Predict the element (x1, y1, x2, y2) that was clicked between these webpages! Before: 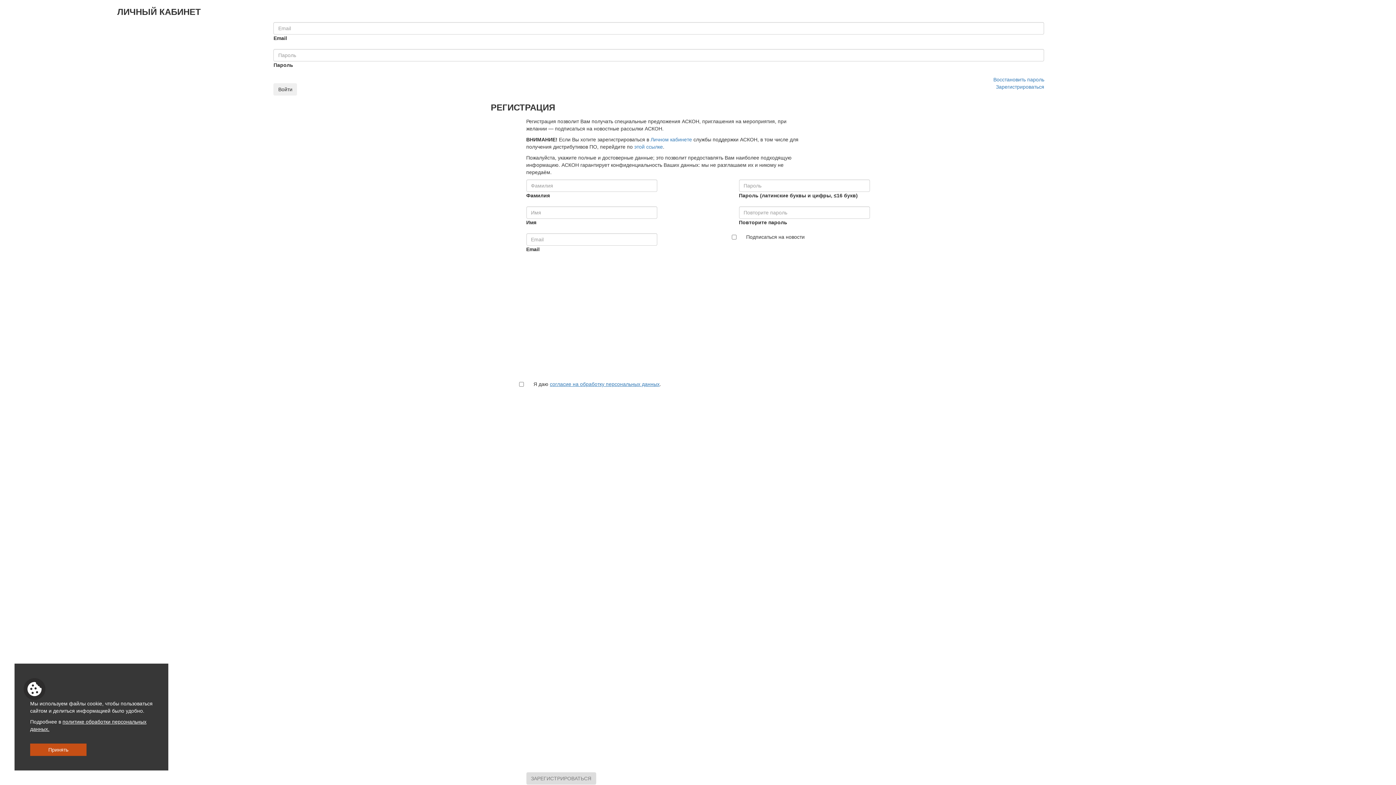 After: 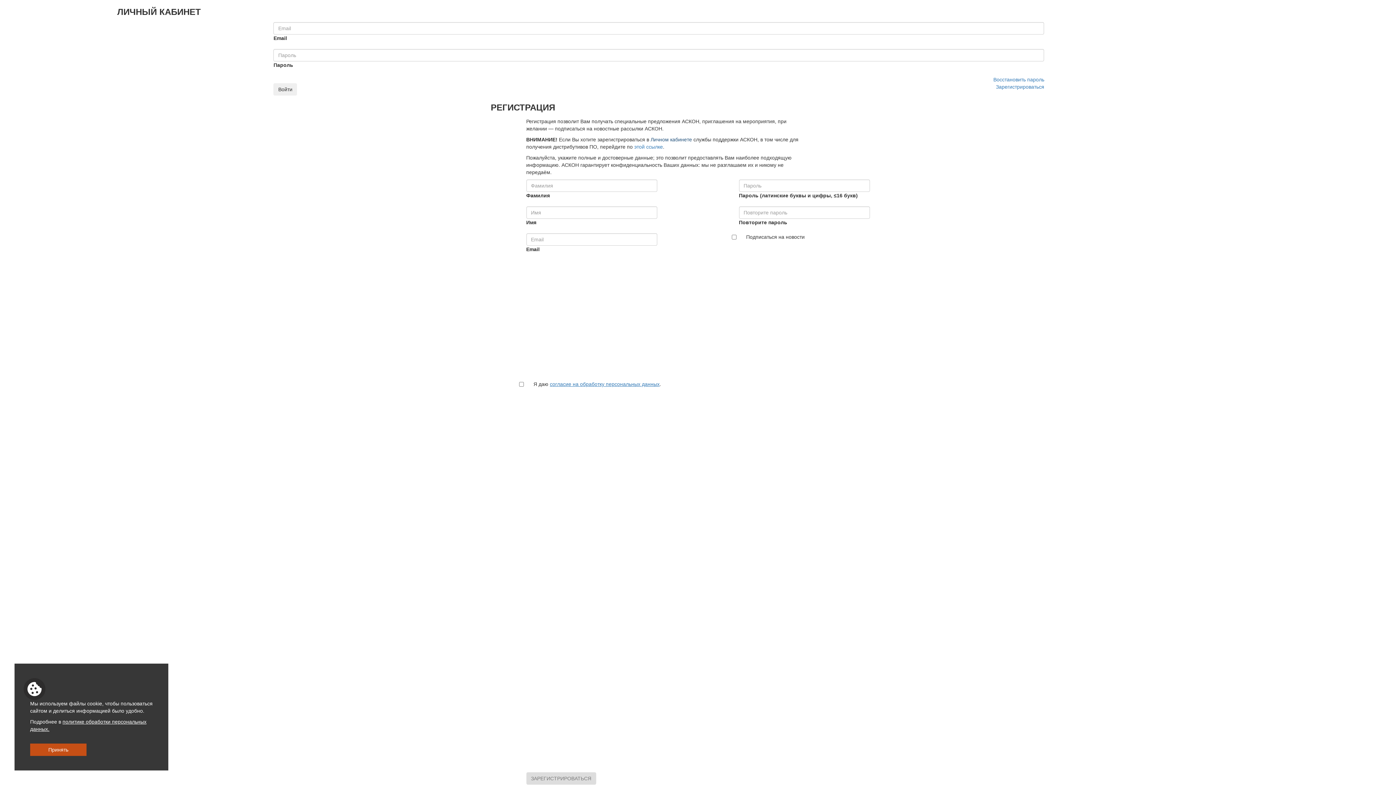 Action: bbox: (650, 136, 692, 142) label: Личном кабинете